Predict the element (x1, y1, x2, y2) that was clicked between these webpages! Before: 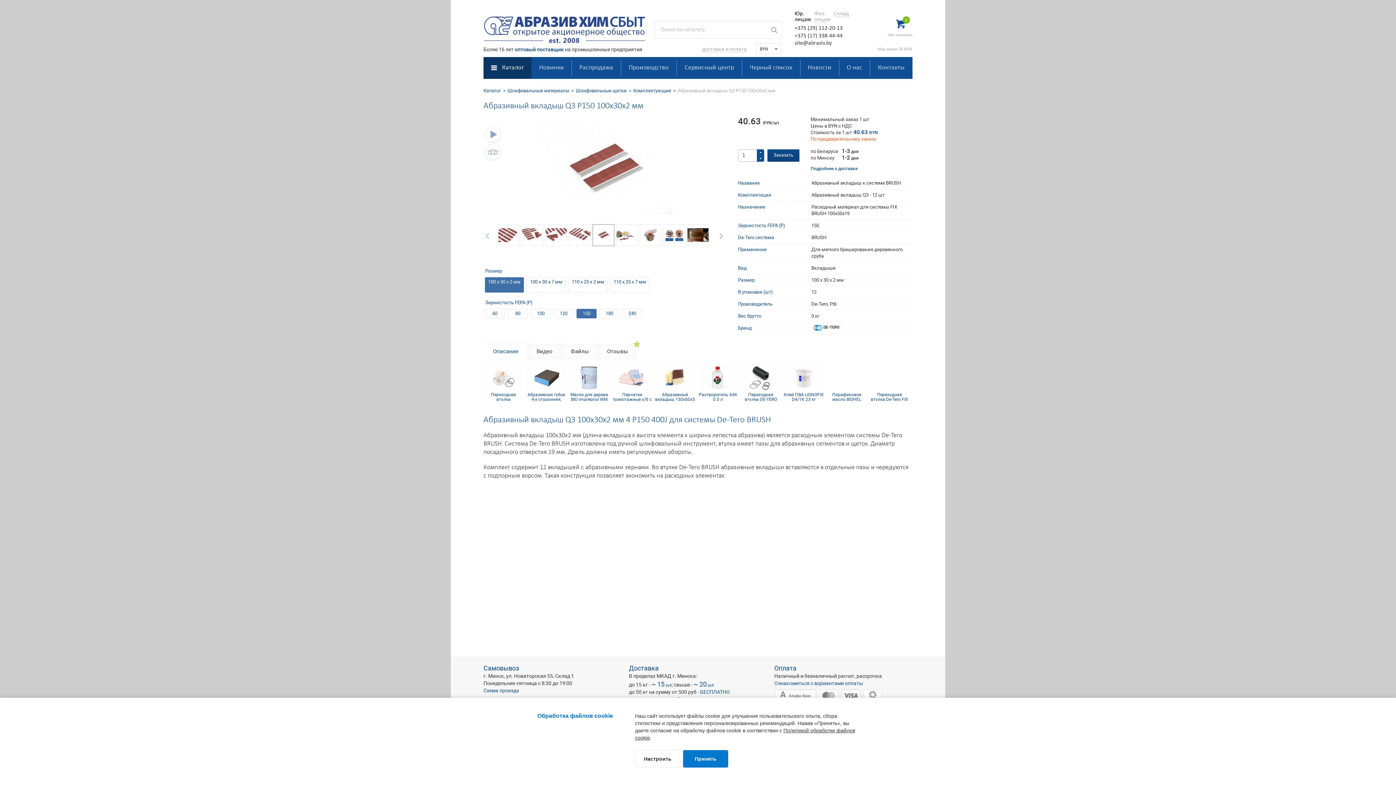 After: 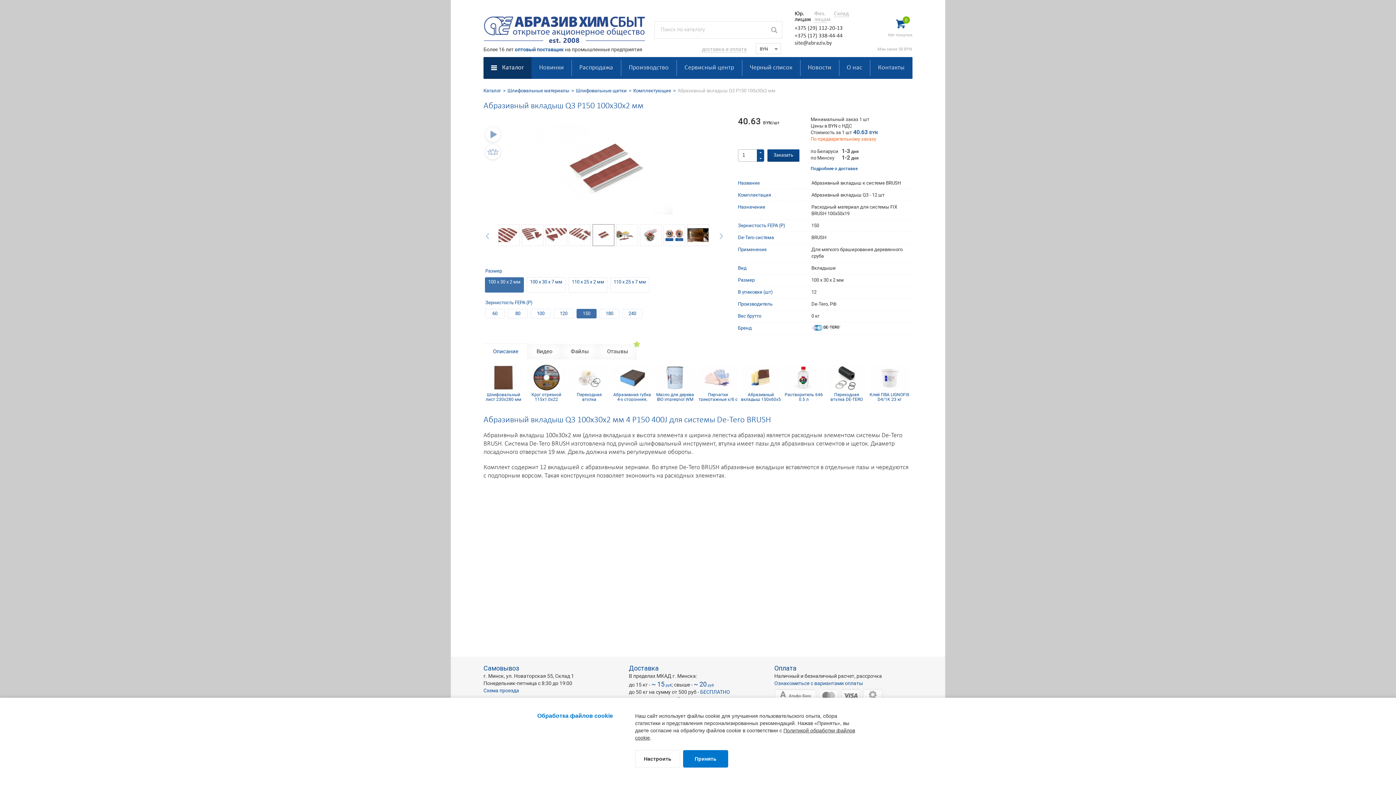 Action: label: Описание bbox: (486, 346, 525, 357)